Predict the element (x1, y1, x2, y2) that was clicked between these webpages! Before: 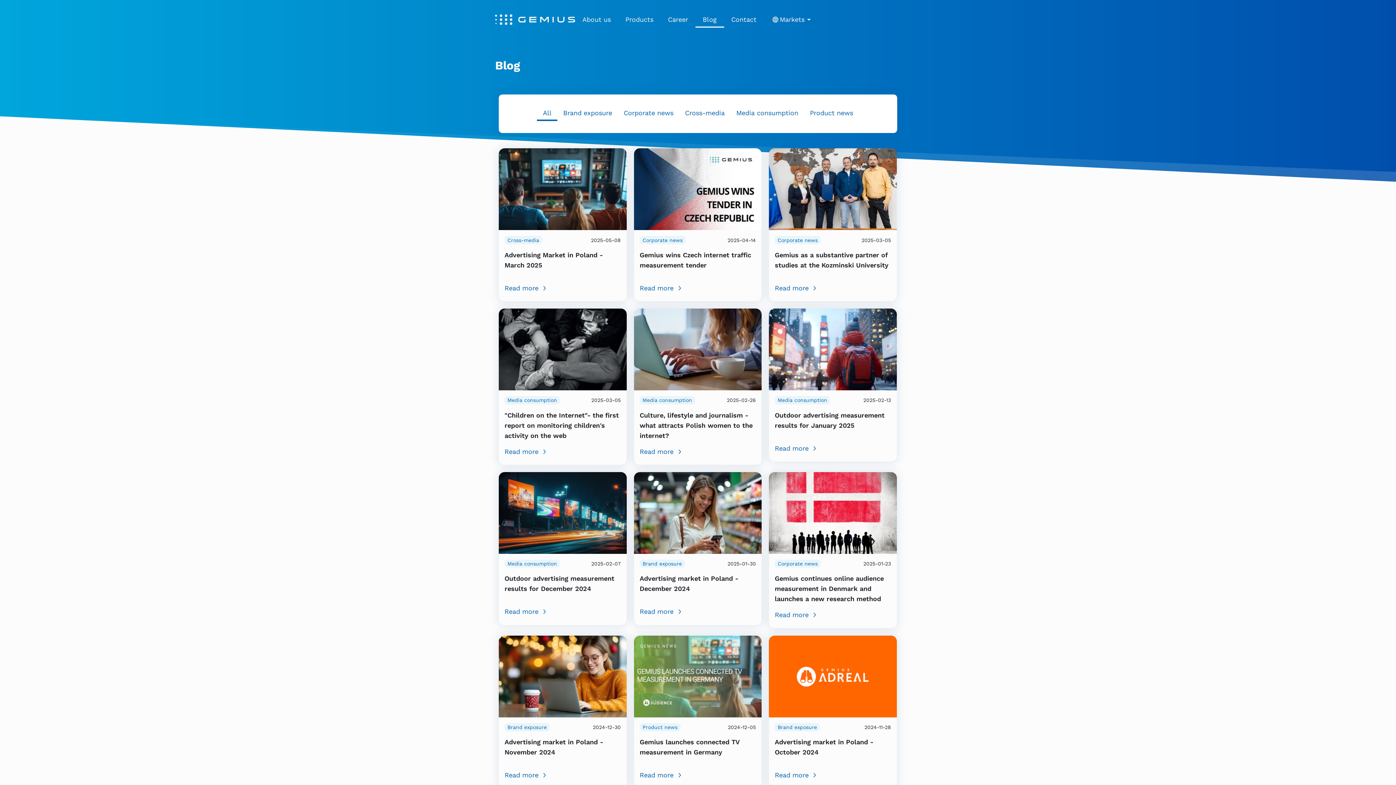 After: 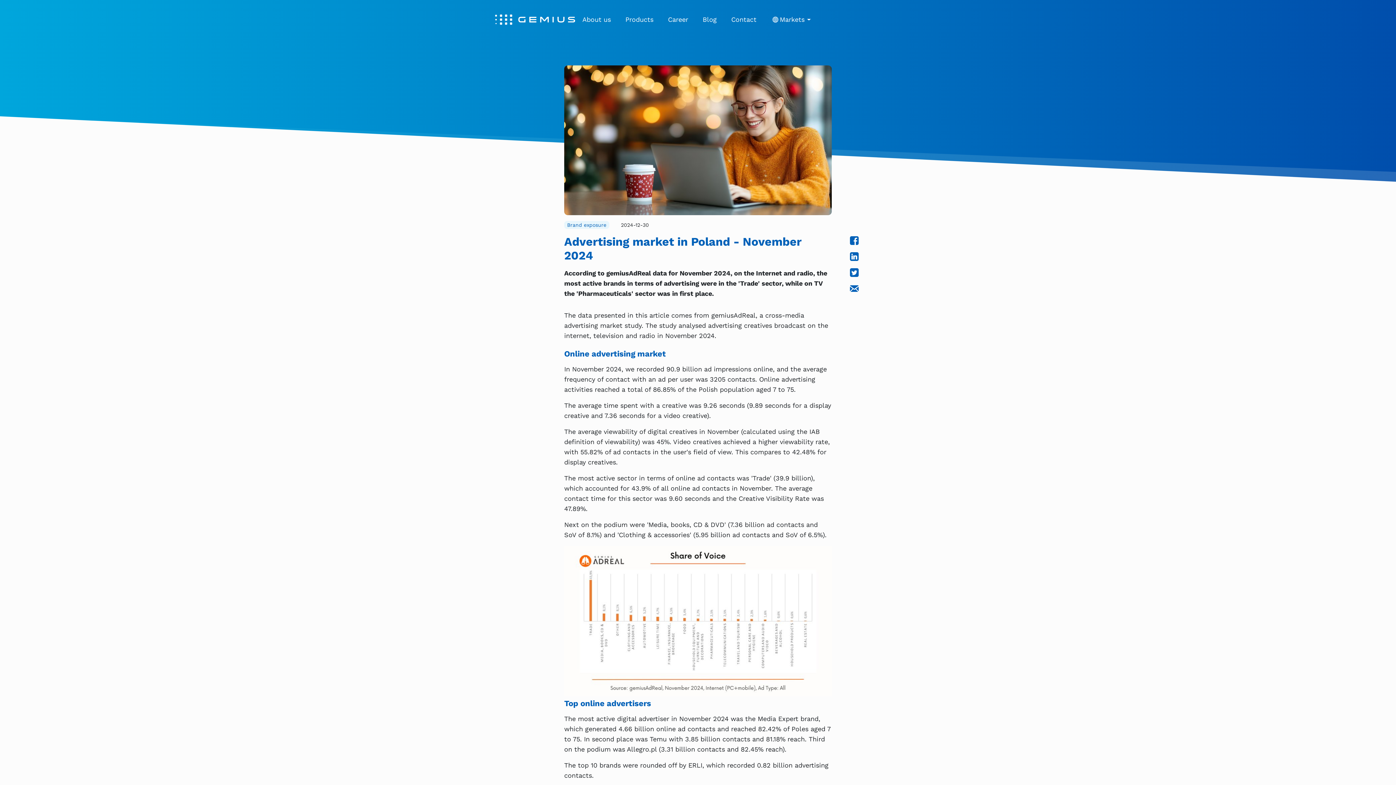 Action: bbox: (504, 770, 620, 780) label: Read more